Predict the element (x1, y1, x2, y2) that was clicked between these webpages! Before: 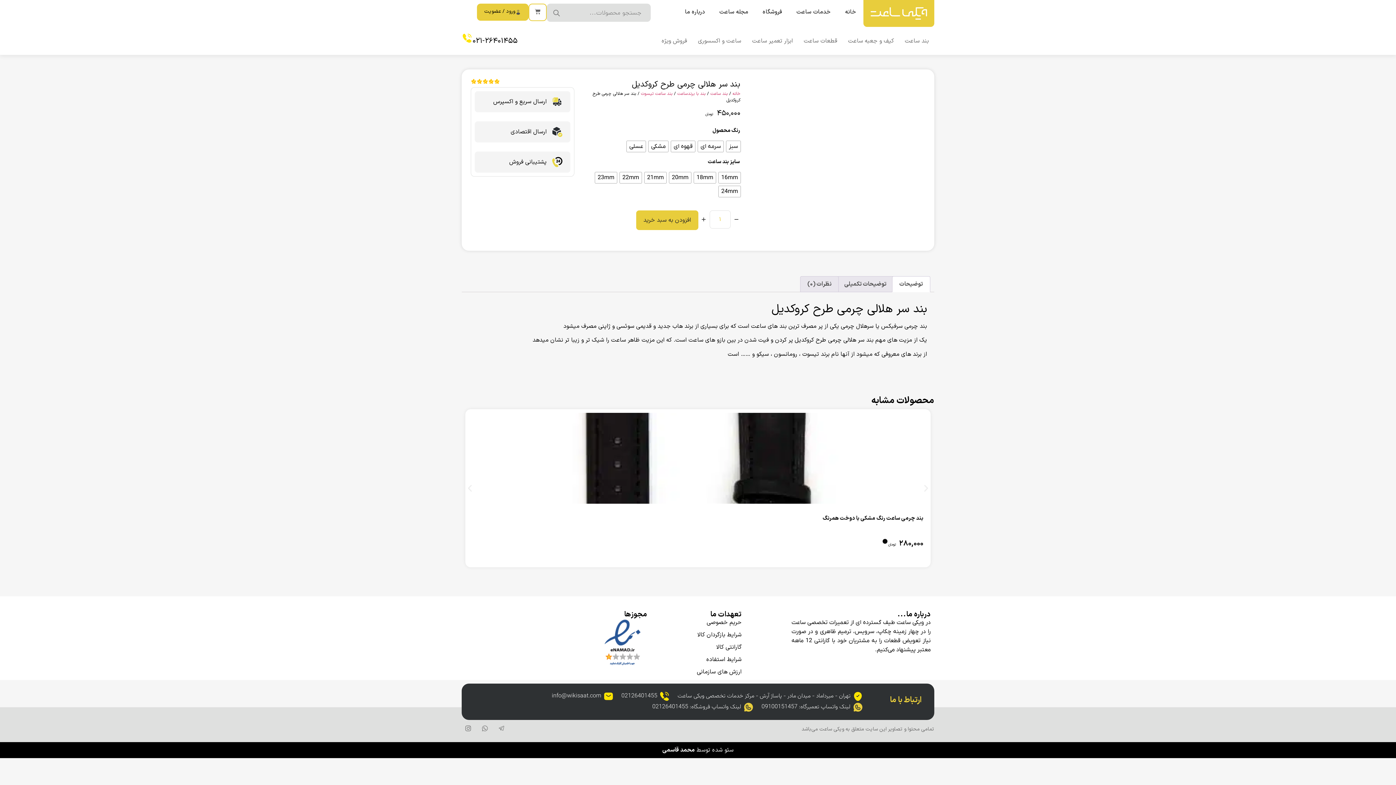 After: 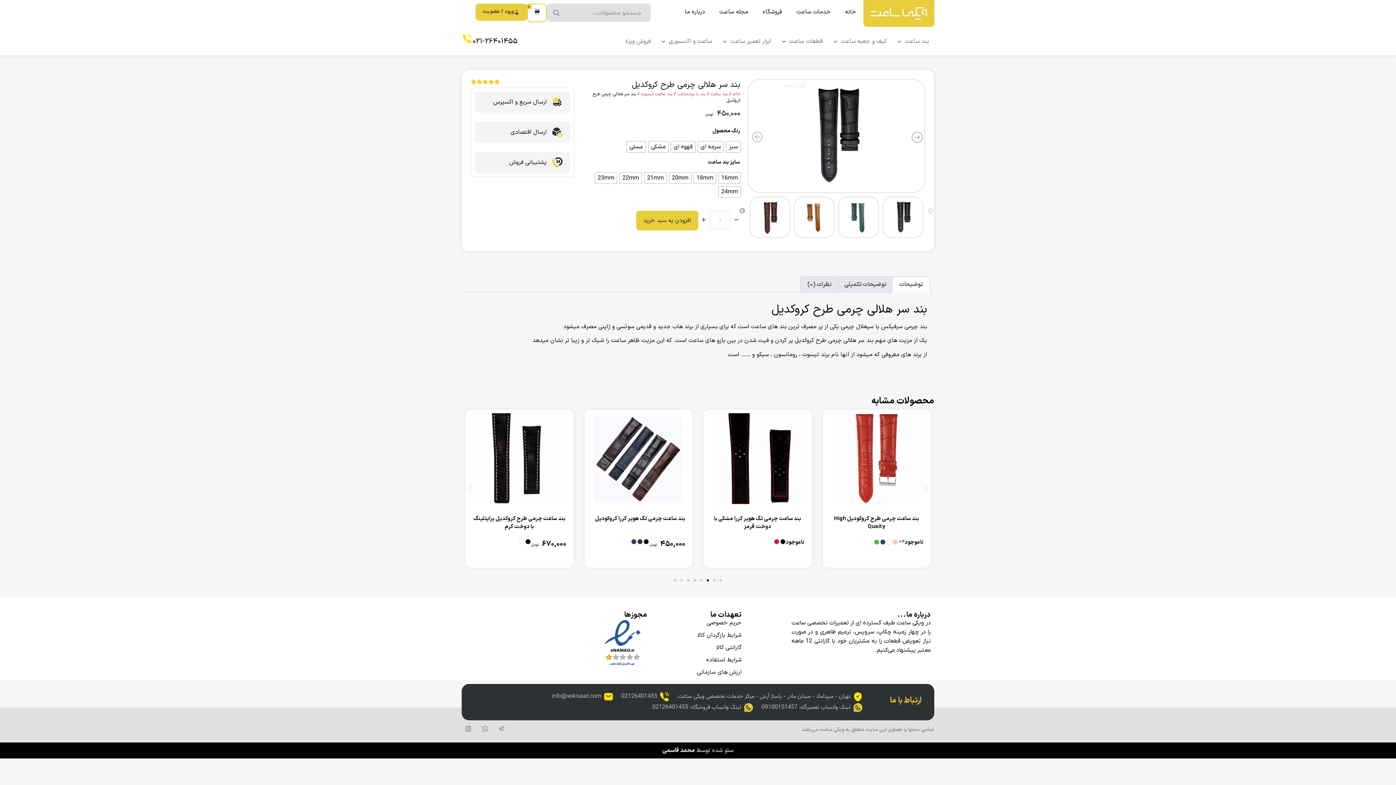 Action: label: Whatsapp bbox: (478, 722, 491, 735)